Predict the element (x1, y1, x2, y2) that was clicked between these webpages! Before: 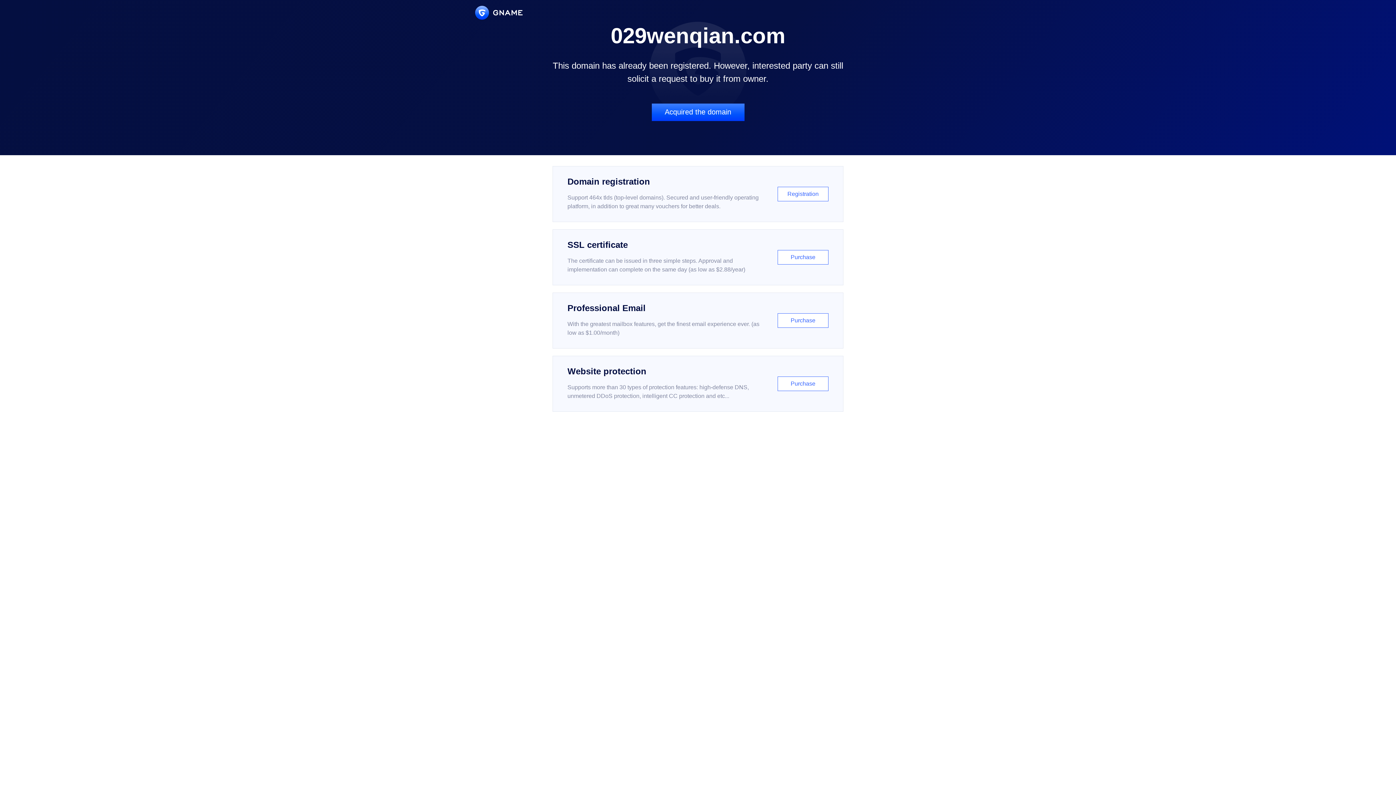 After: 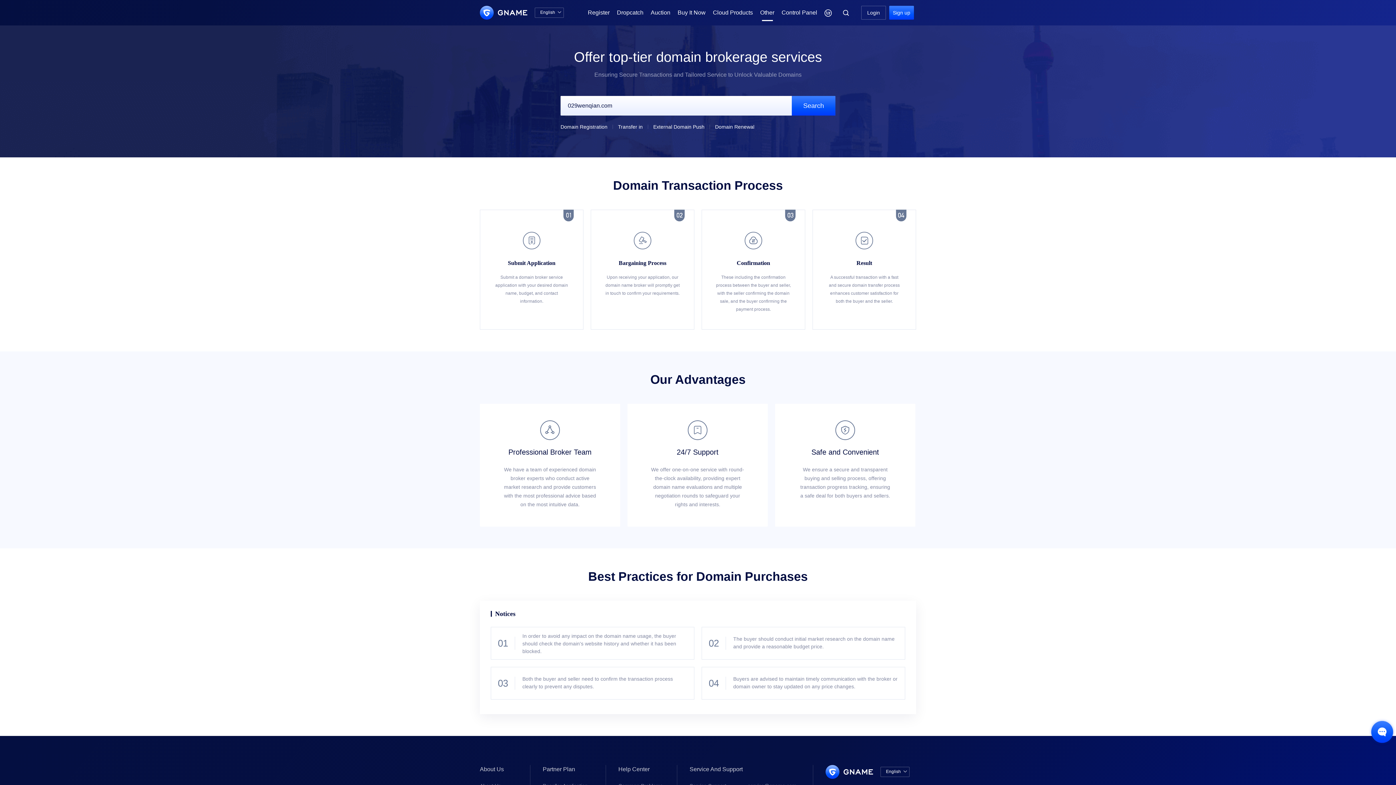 Action: label: Acquired the domain bbox: (651, 103, 744, 121)